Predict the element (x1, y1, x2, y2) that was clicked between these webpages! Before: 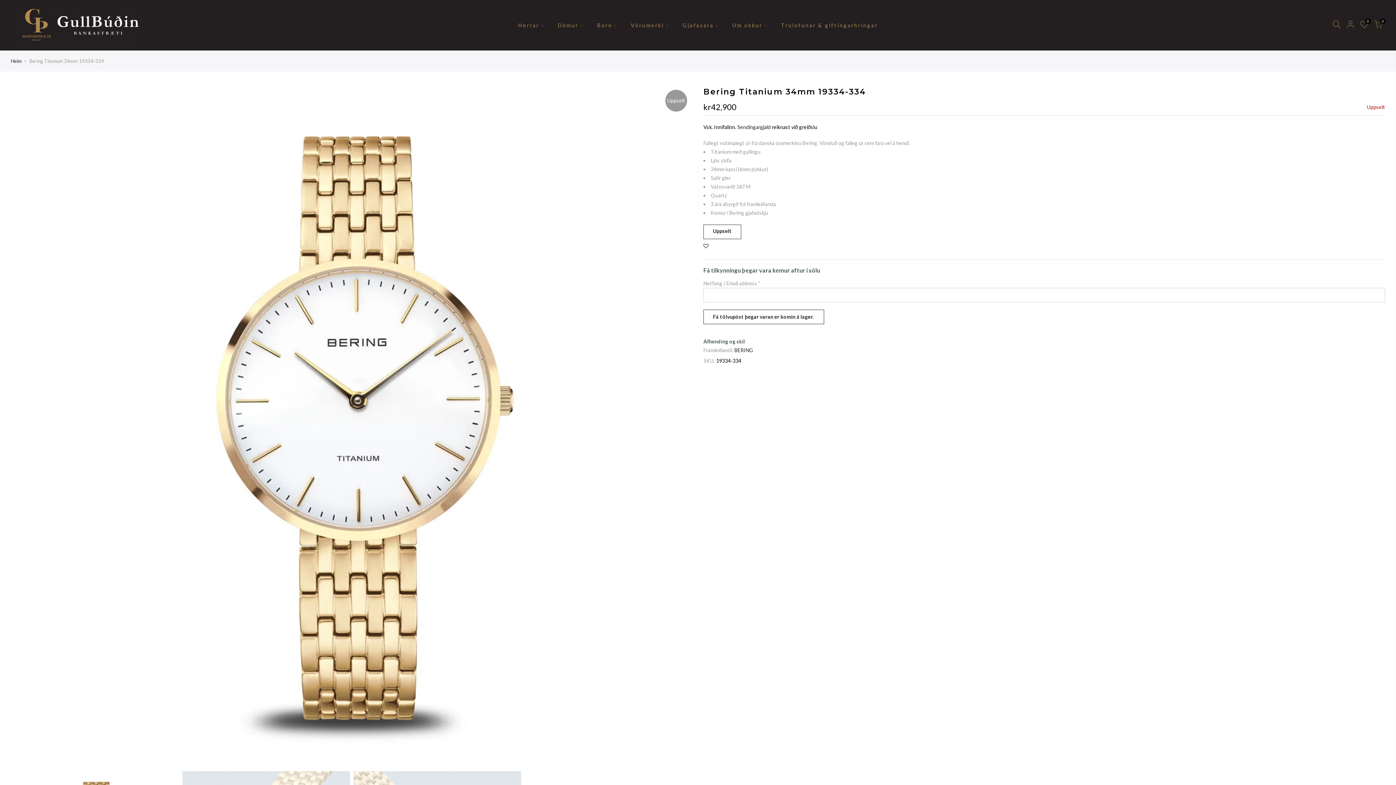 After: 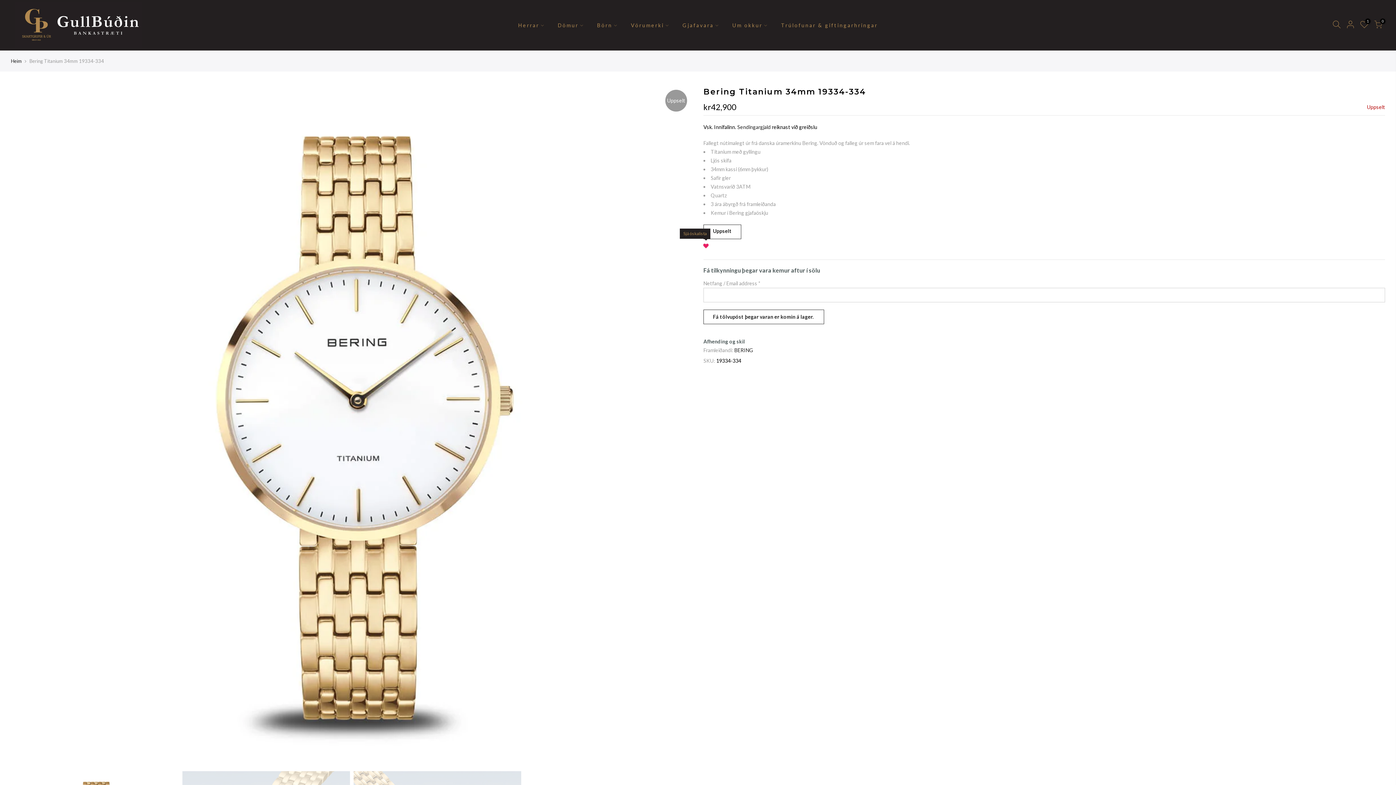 Action: bbox: (703, 241, 708, 250)